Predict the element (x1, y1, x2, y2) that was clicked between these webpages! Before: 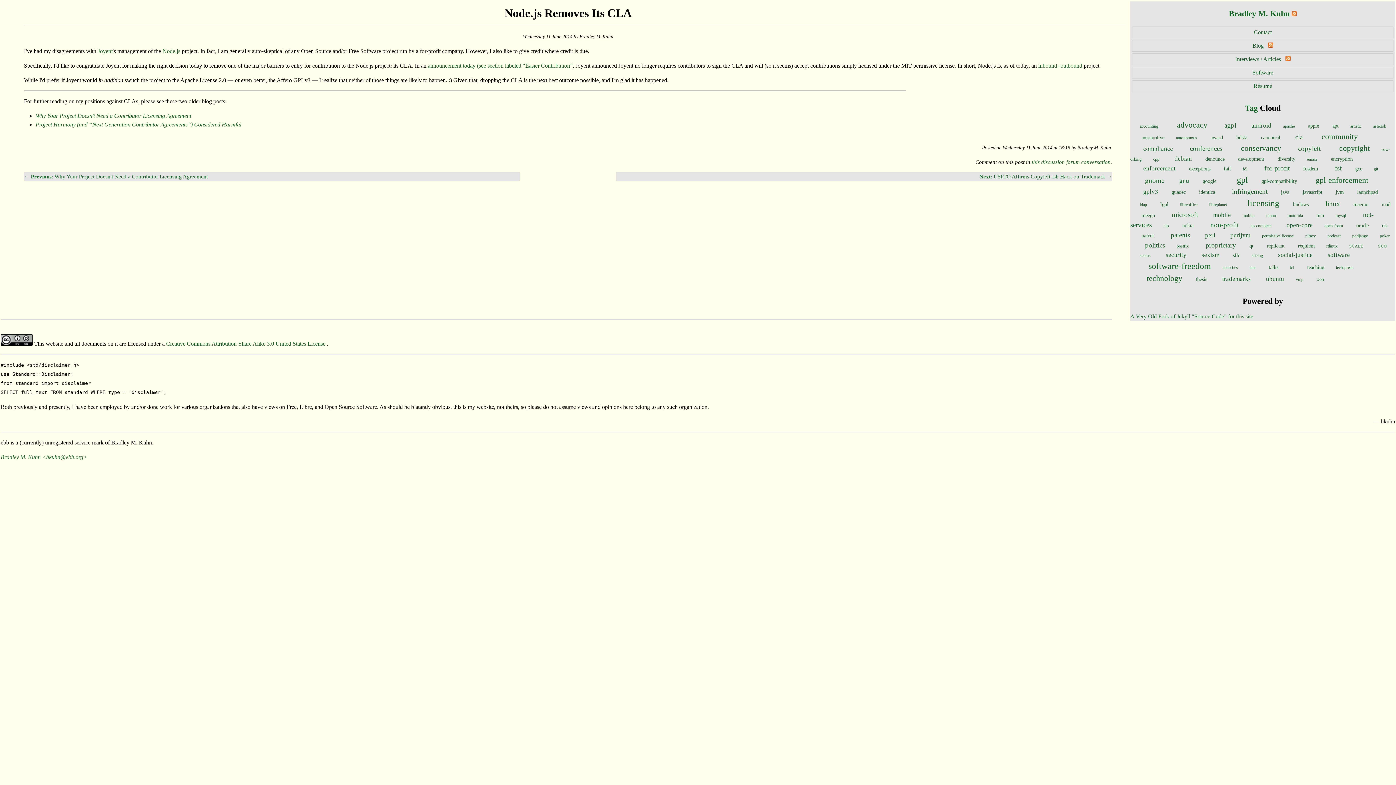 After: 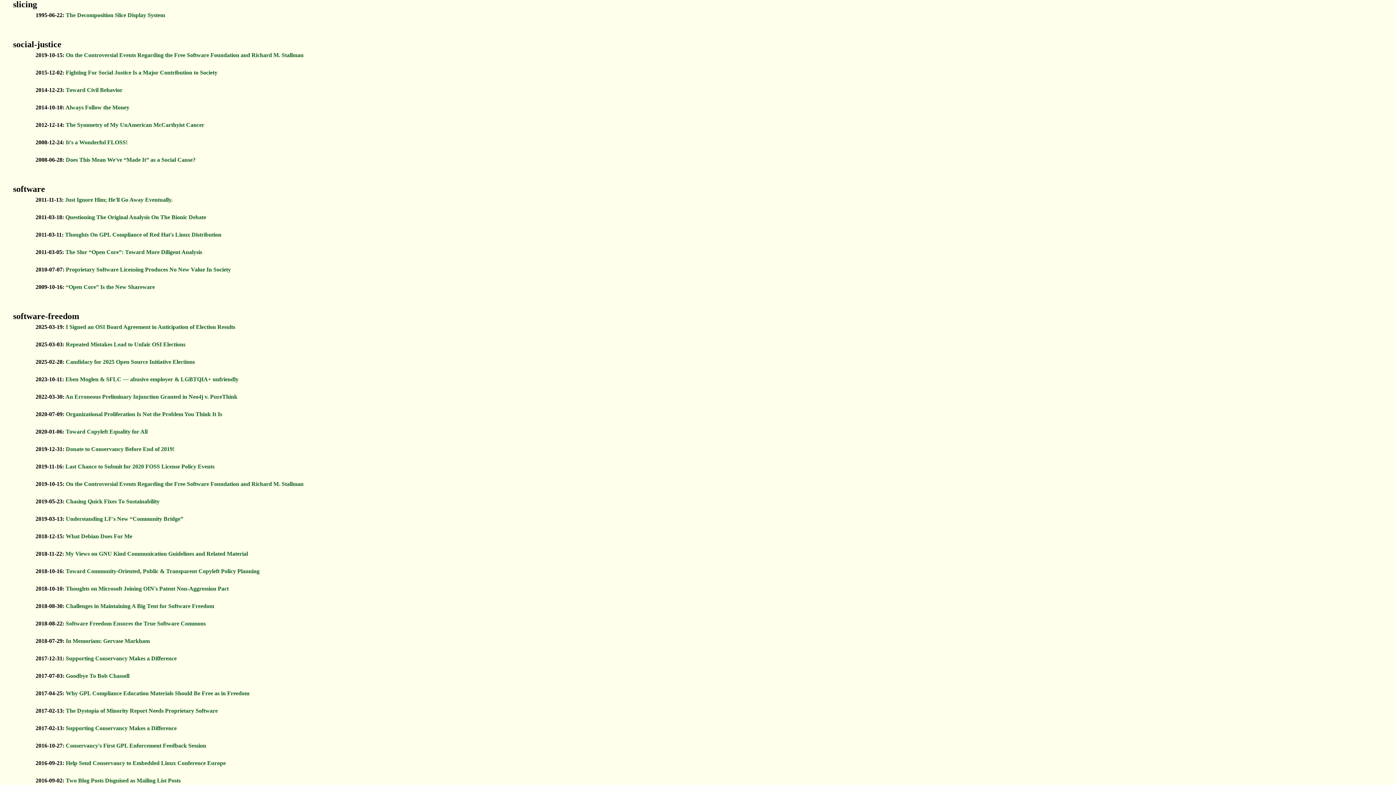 Action: label: slicing bbox: (1251, 252, 1264, 259)